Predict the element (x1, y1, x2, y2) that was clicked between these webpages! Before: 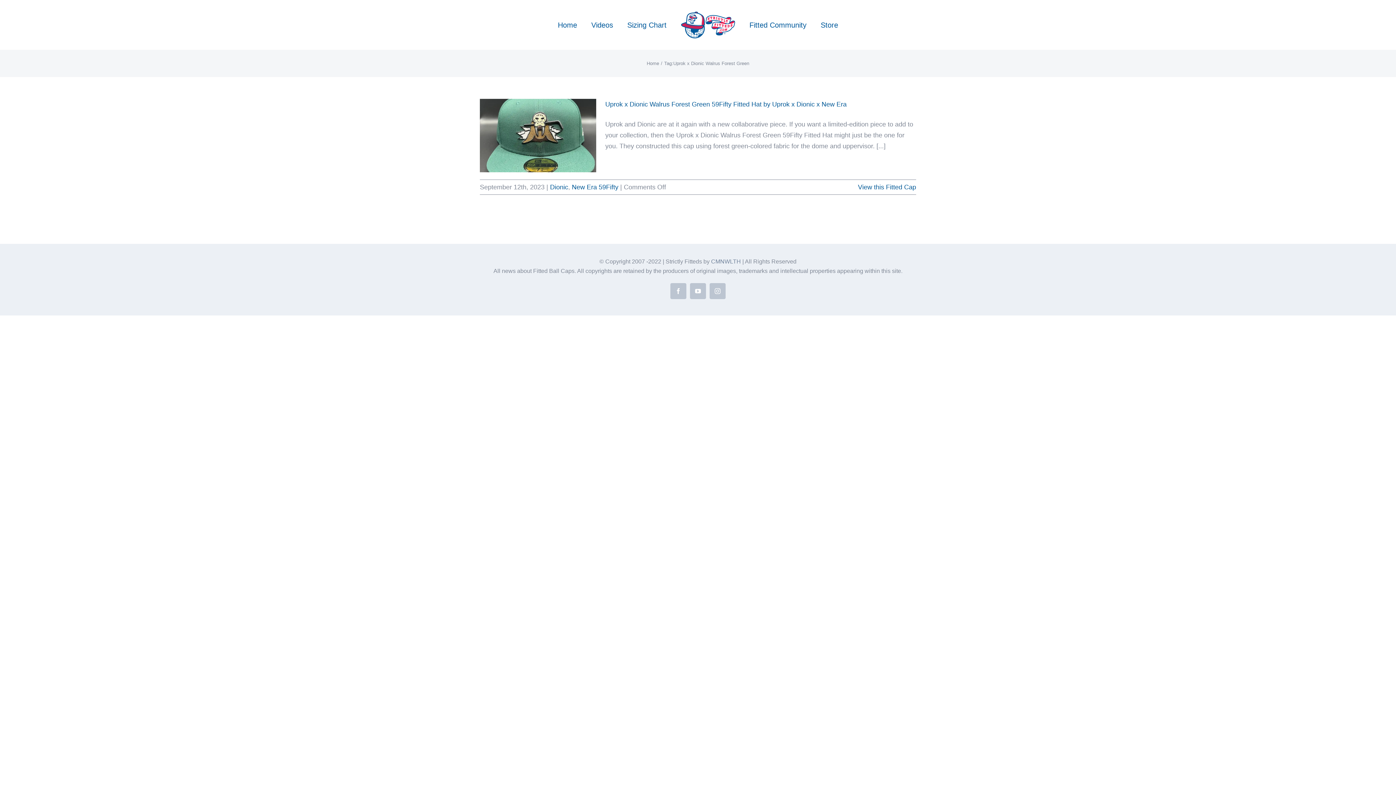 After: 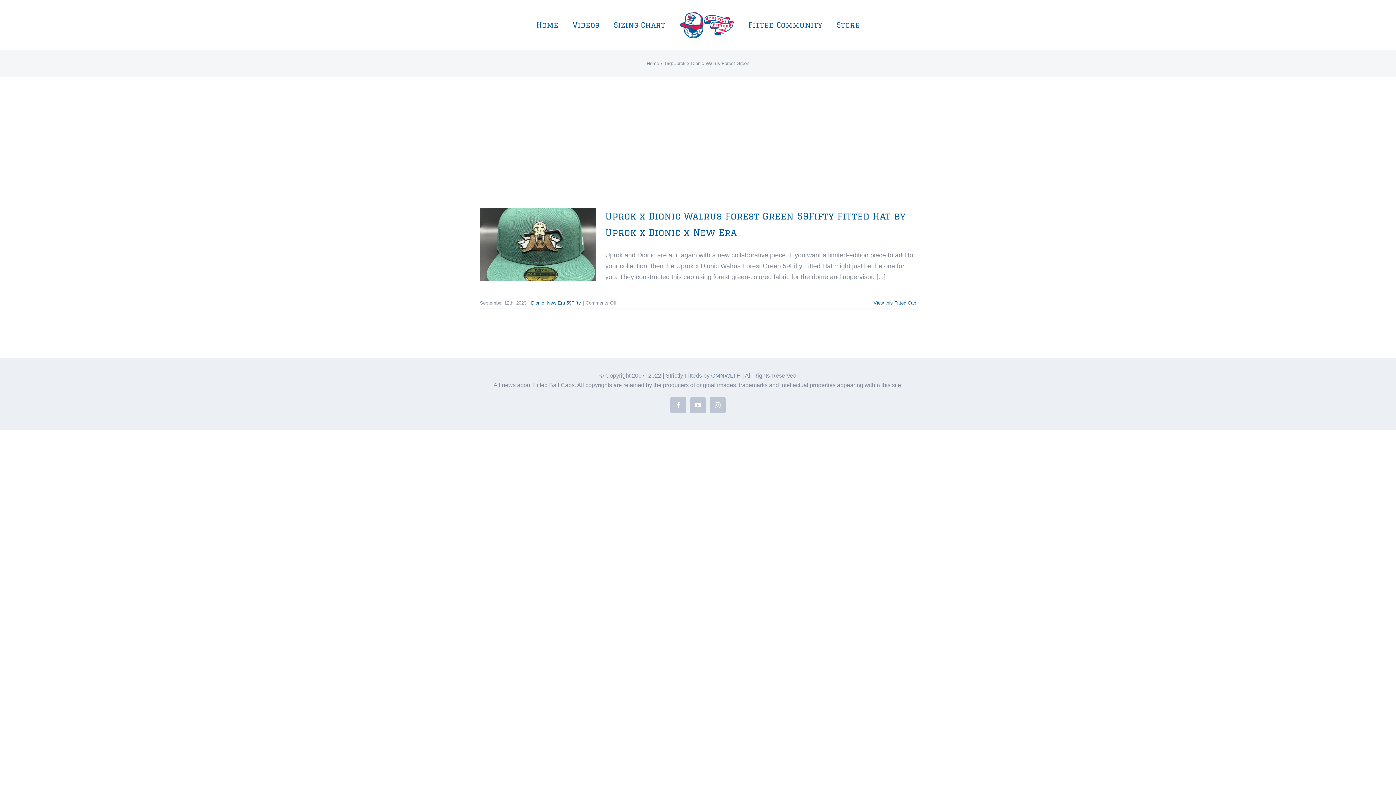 Action: label: Instagram bbox: (709, 283, 725, 299)